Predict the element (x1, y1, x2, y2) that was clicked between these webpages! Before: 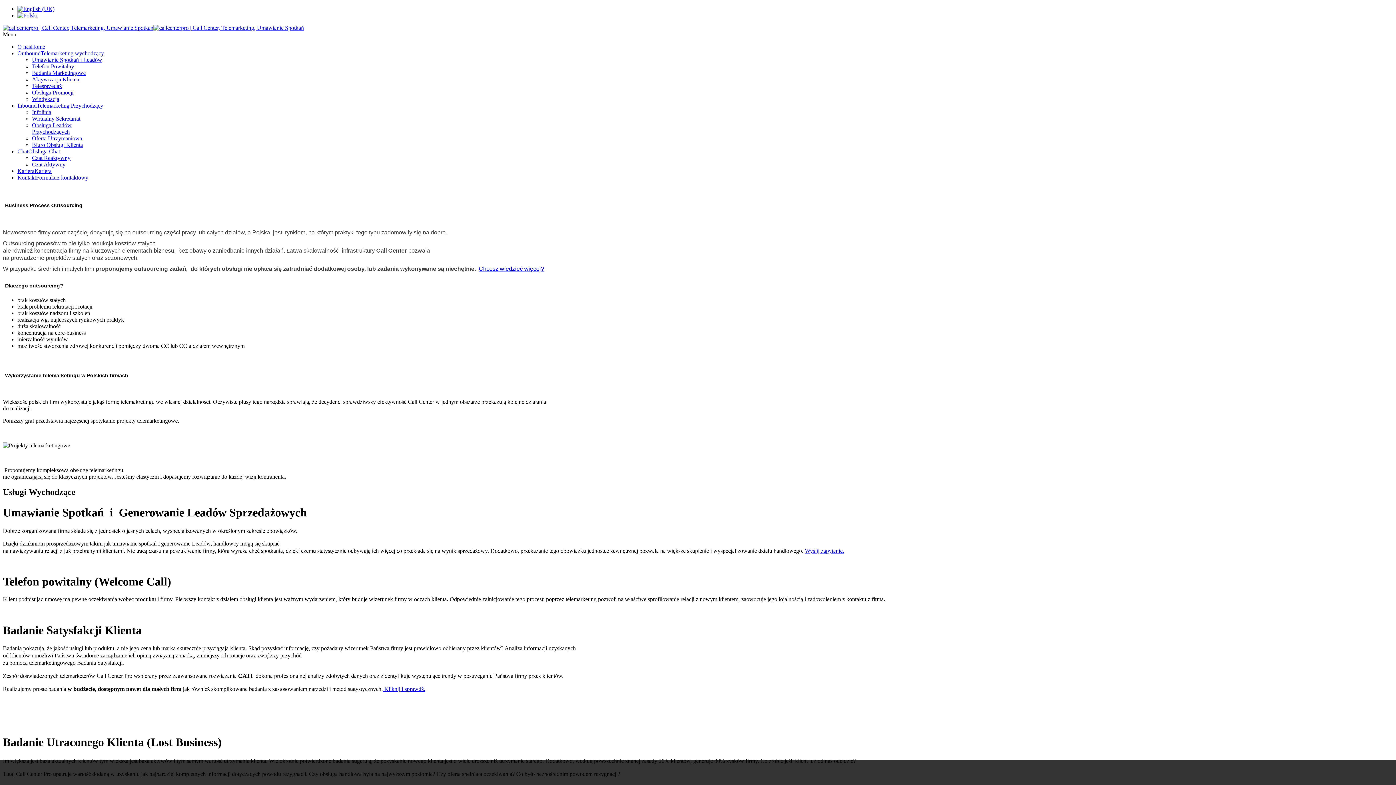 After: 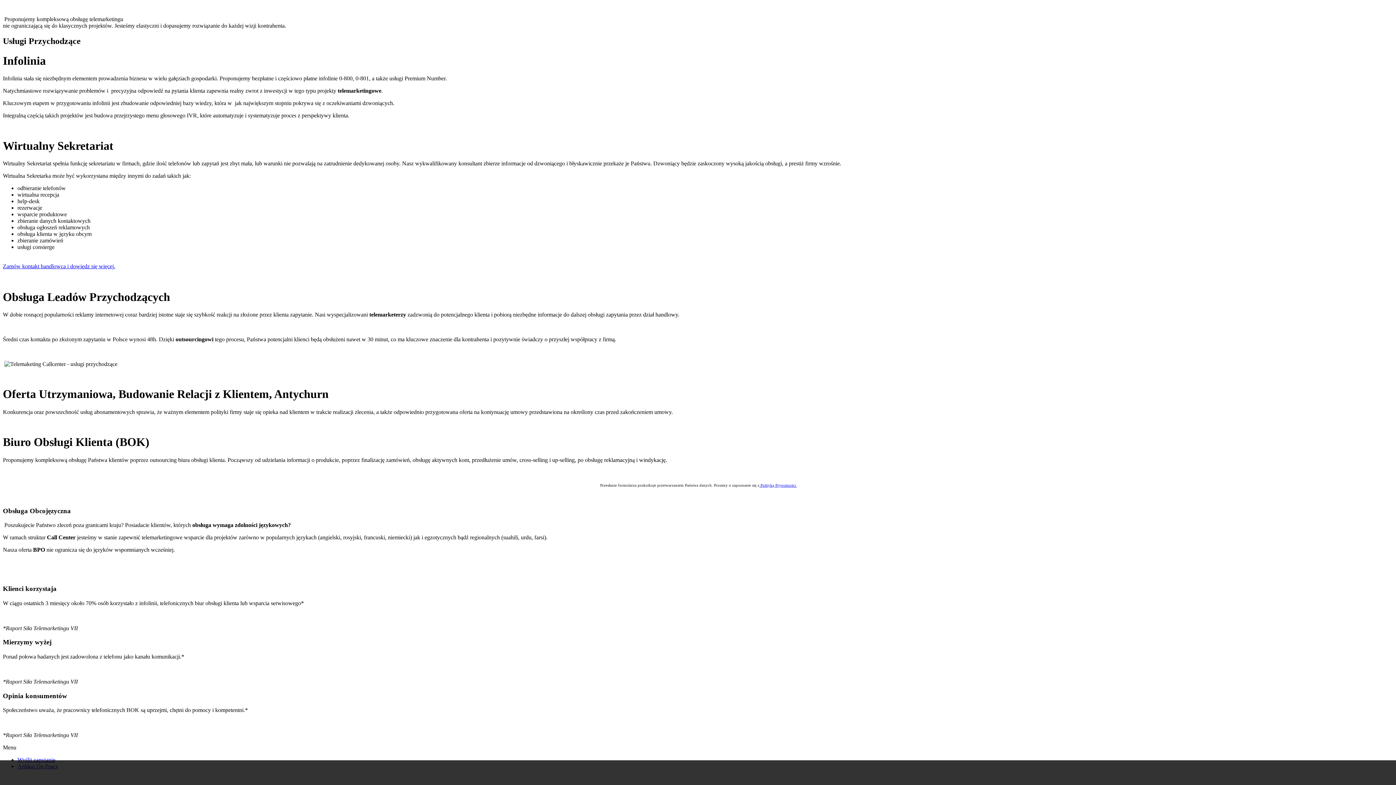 Action: label: Wirtualny Sekretariat bbox: (32, 115, 80, 121)